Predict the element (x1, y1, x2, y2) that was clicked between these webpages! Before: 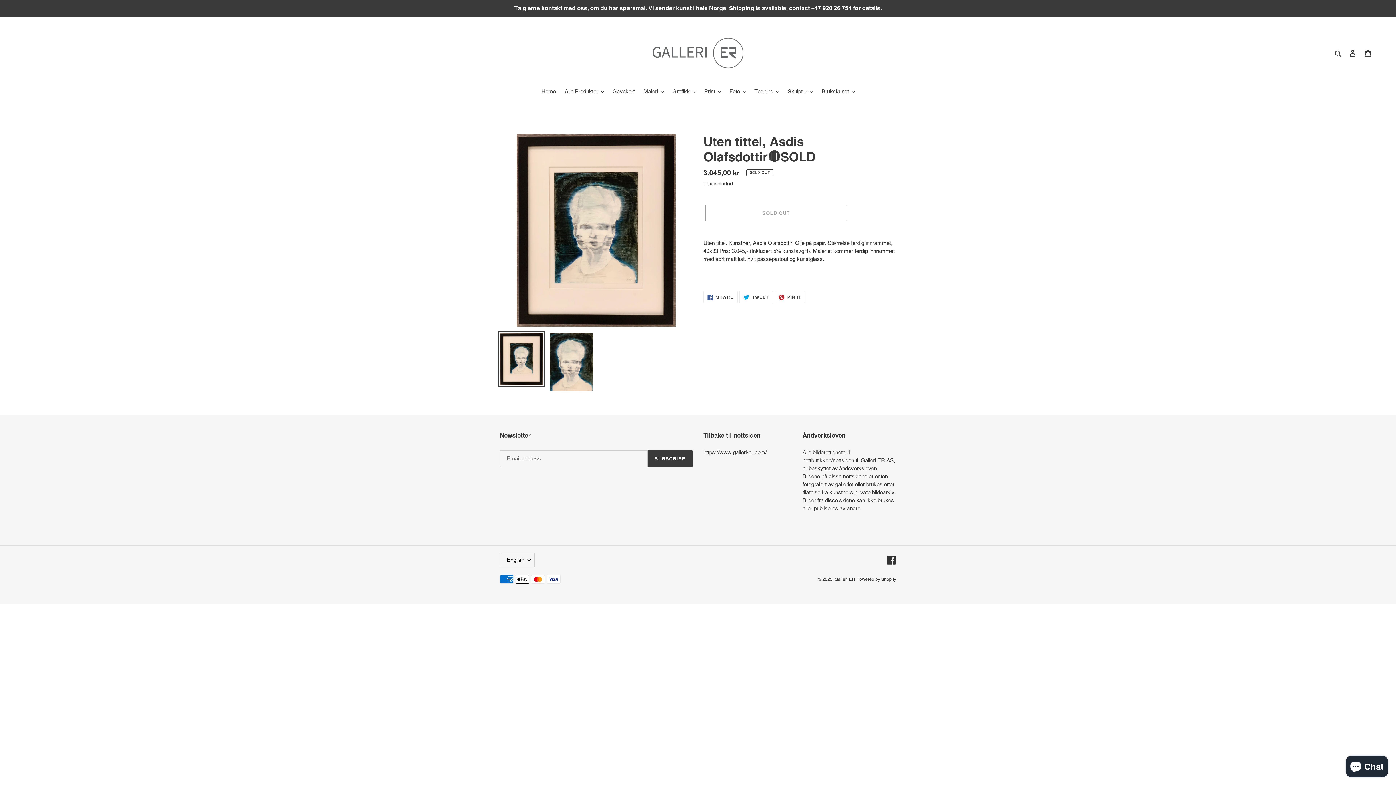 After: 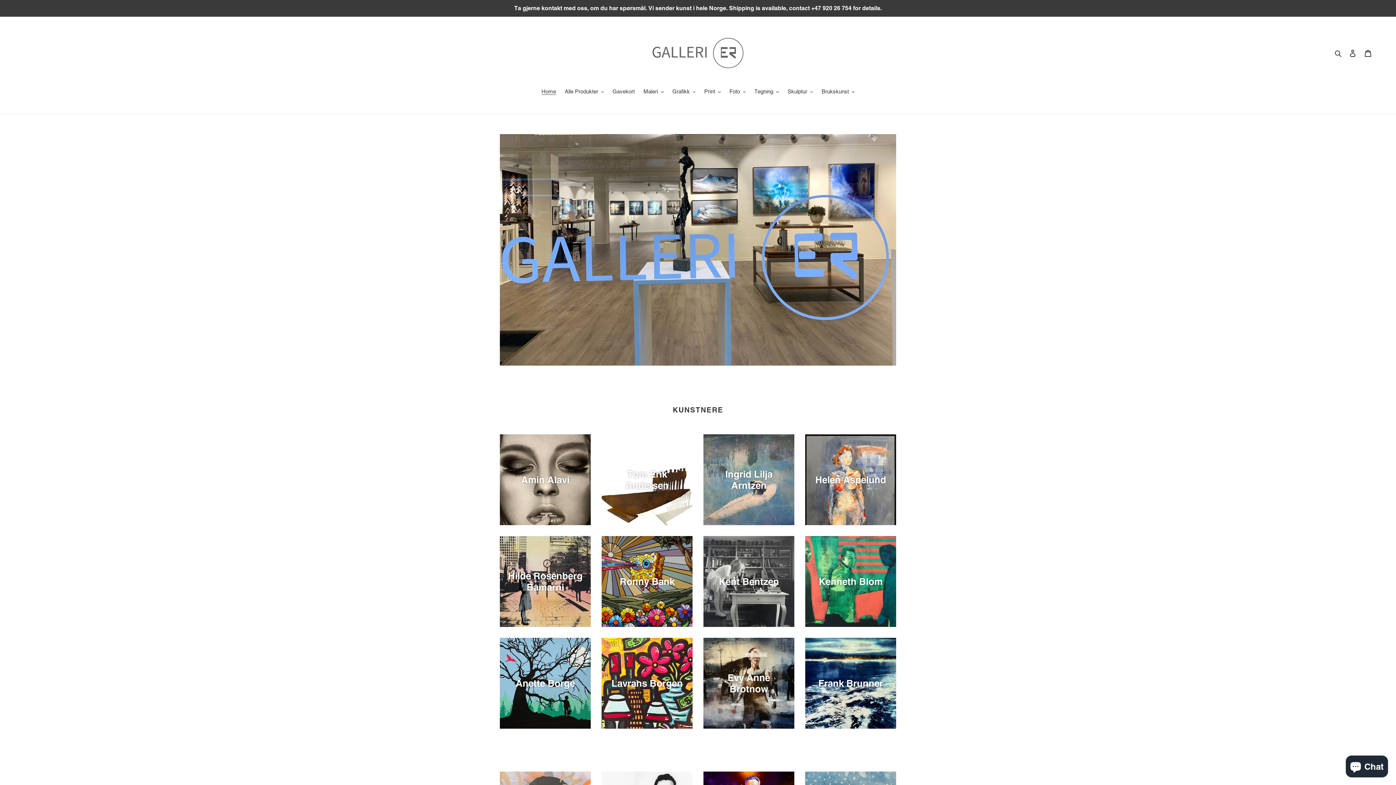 Action: bbox: (834, 577, 855, 582) label: Galleri ER